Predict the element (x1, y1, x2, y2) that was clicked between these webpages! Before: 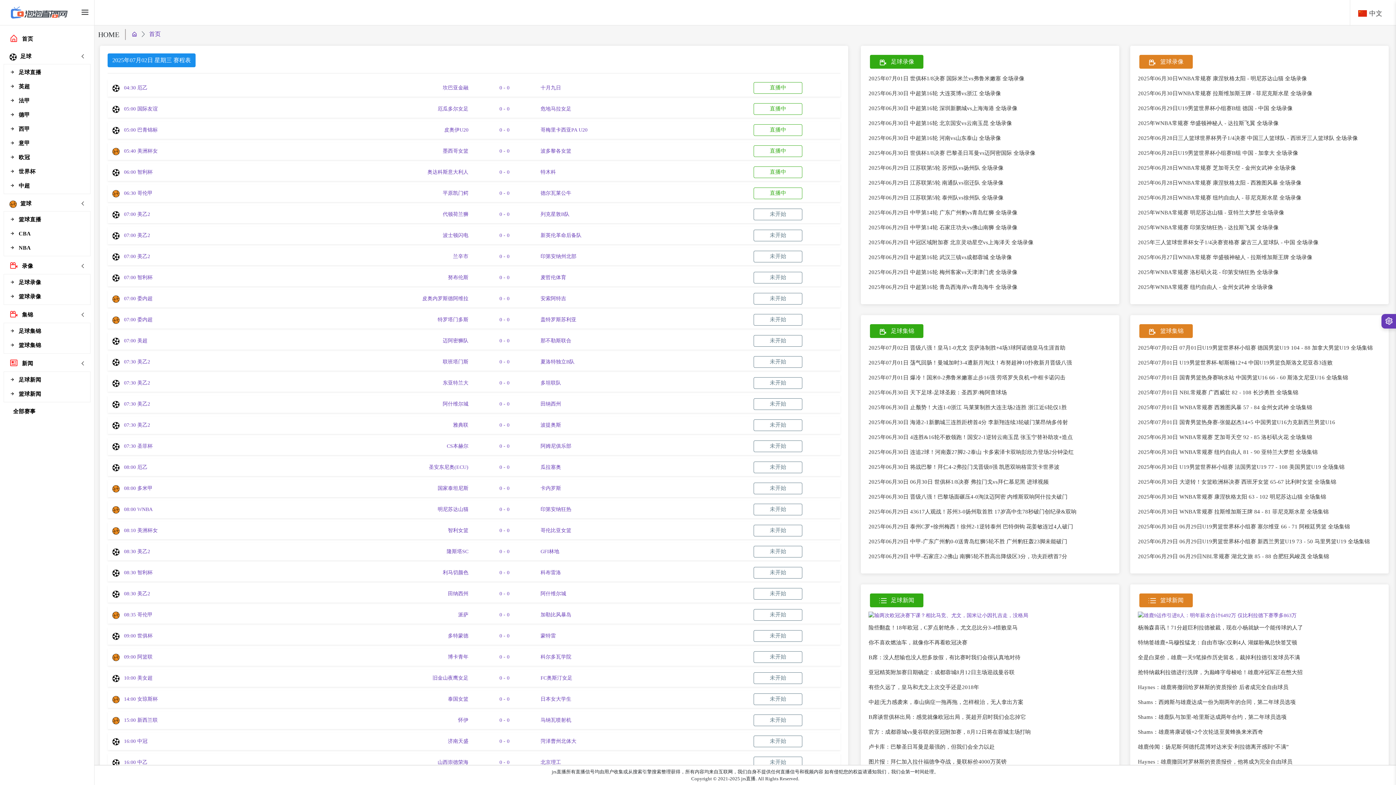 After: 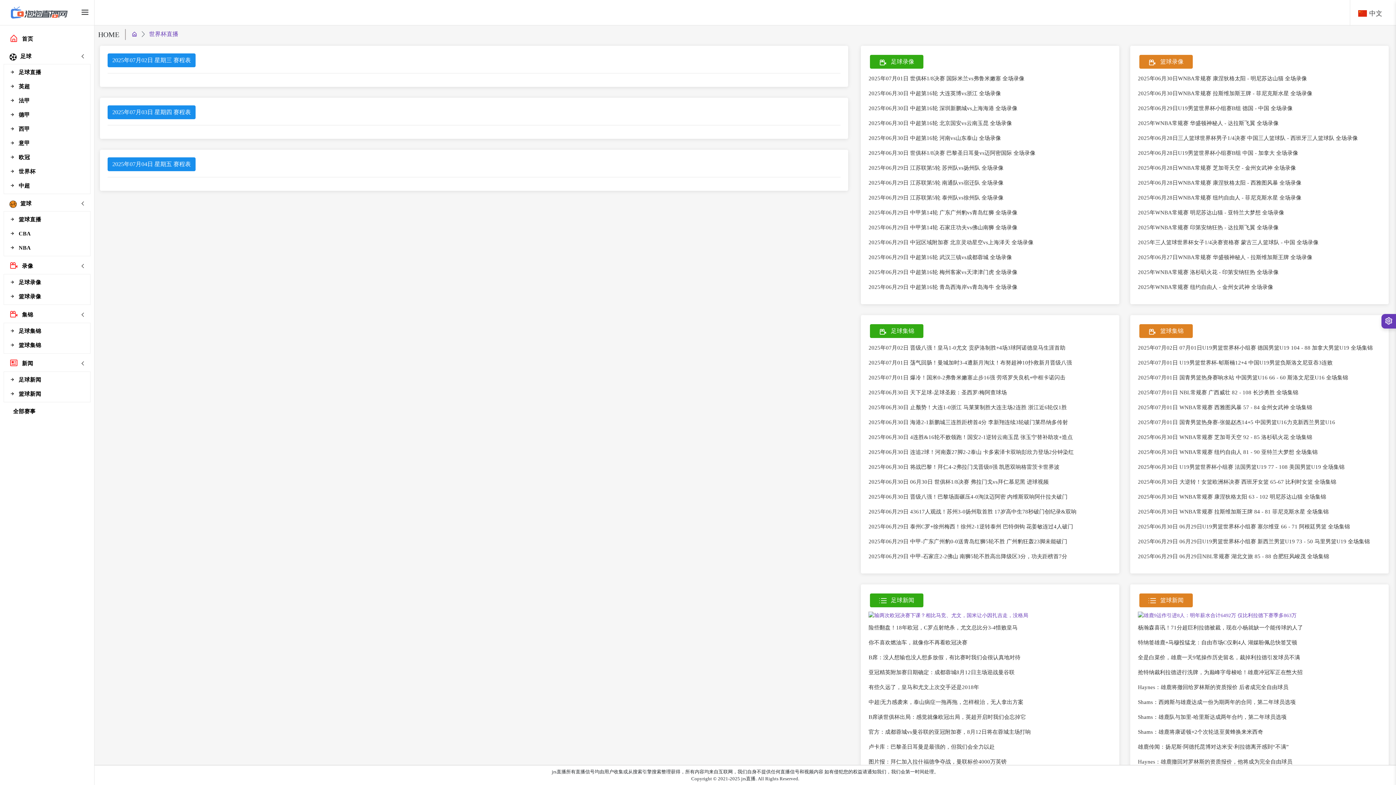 Action: label: 世界杯 bbox: (4, 165, 90, 177)